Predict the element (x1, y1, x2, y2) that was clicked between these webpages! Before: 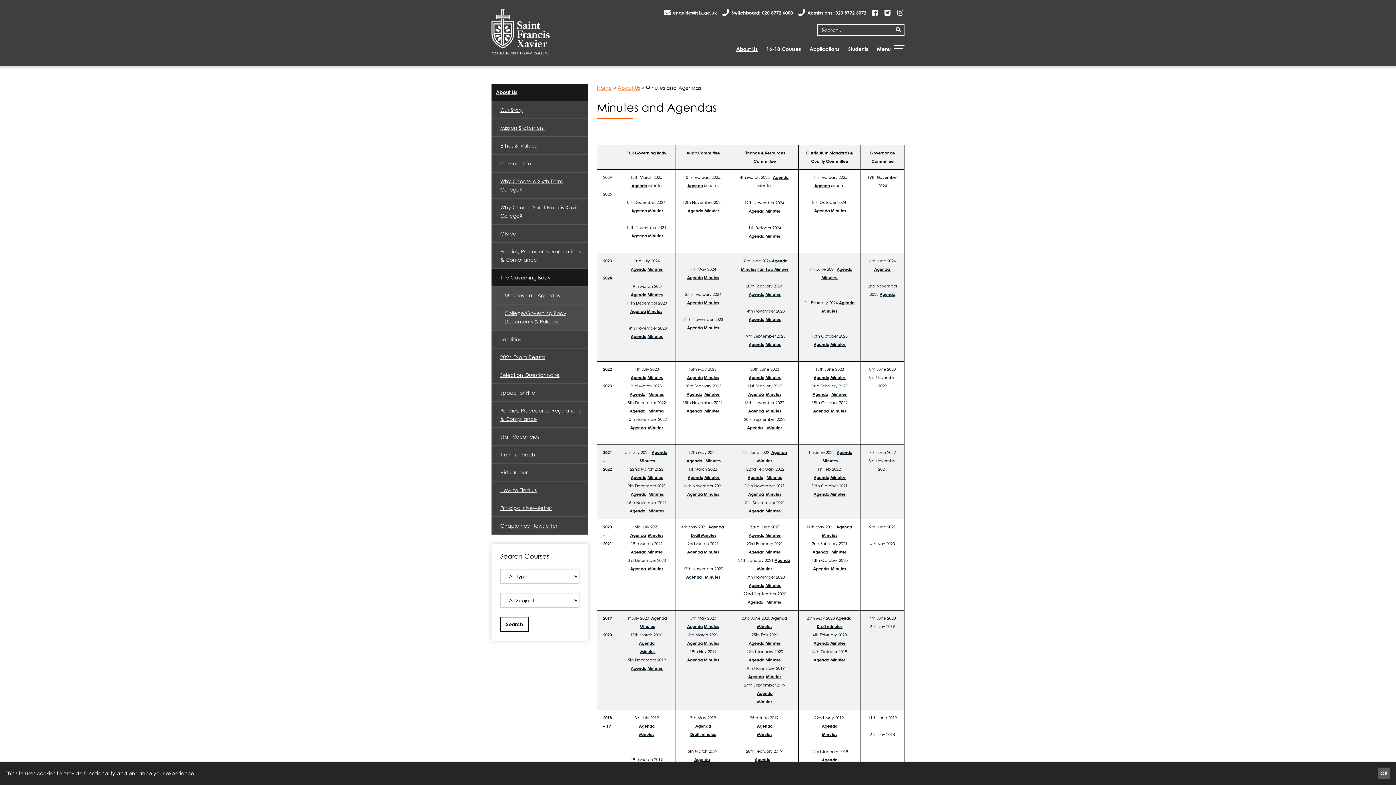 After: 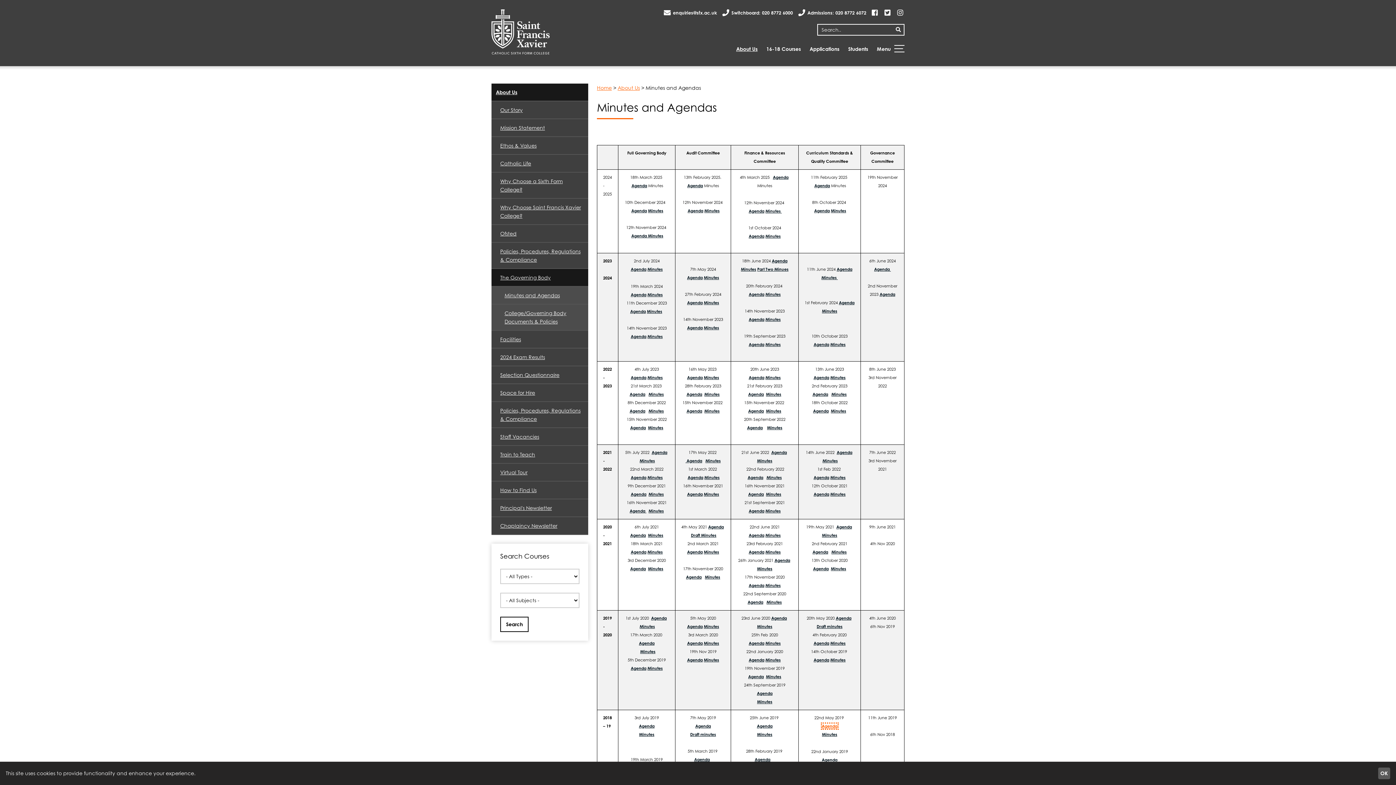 Action: bbox: (822, 724, 837, 729) label: Agenda